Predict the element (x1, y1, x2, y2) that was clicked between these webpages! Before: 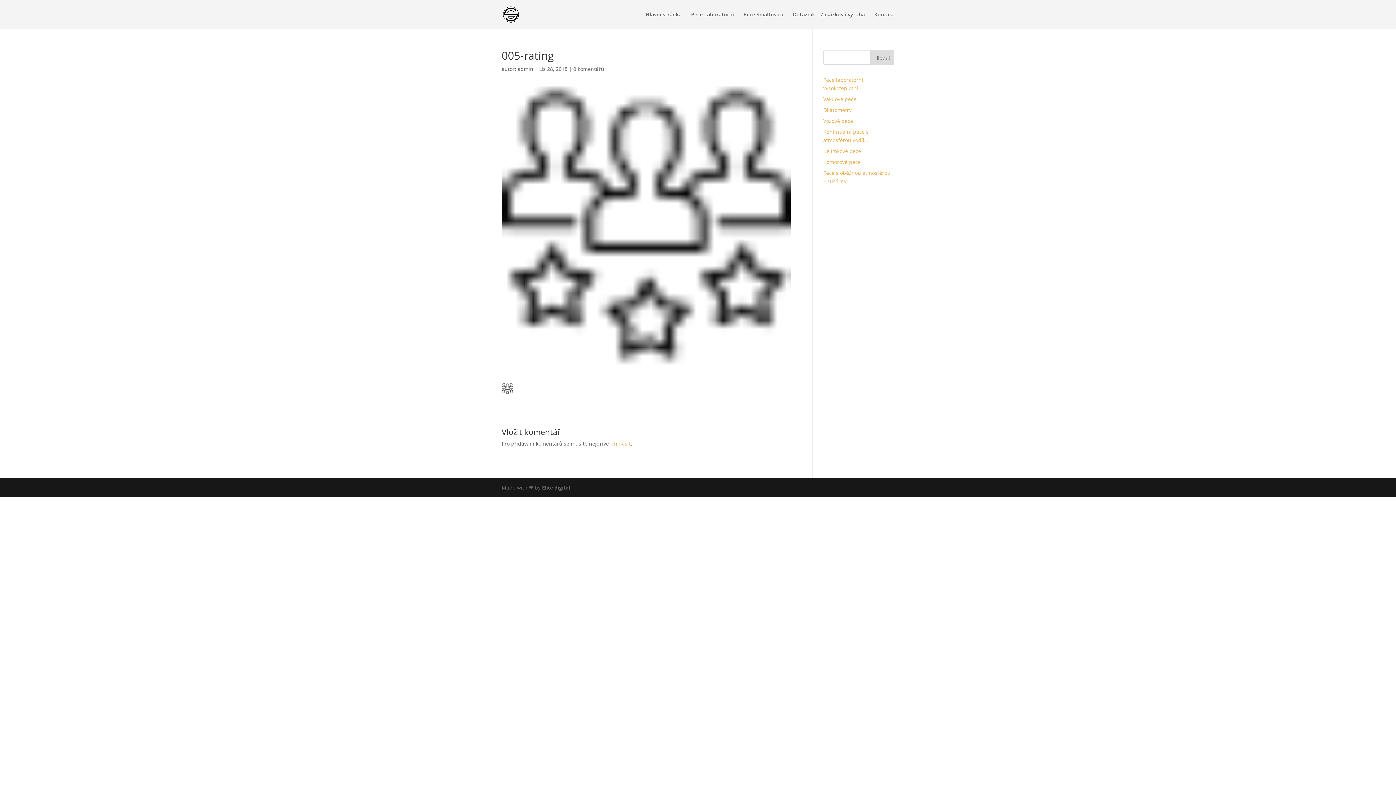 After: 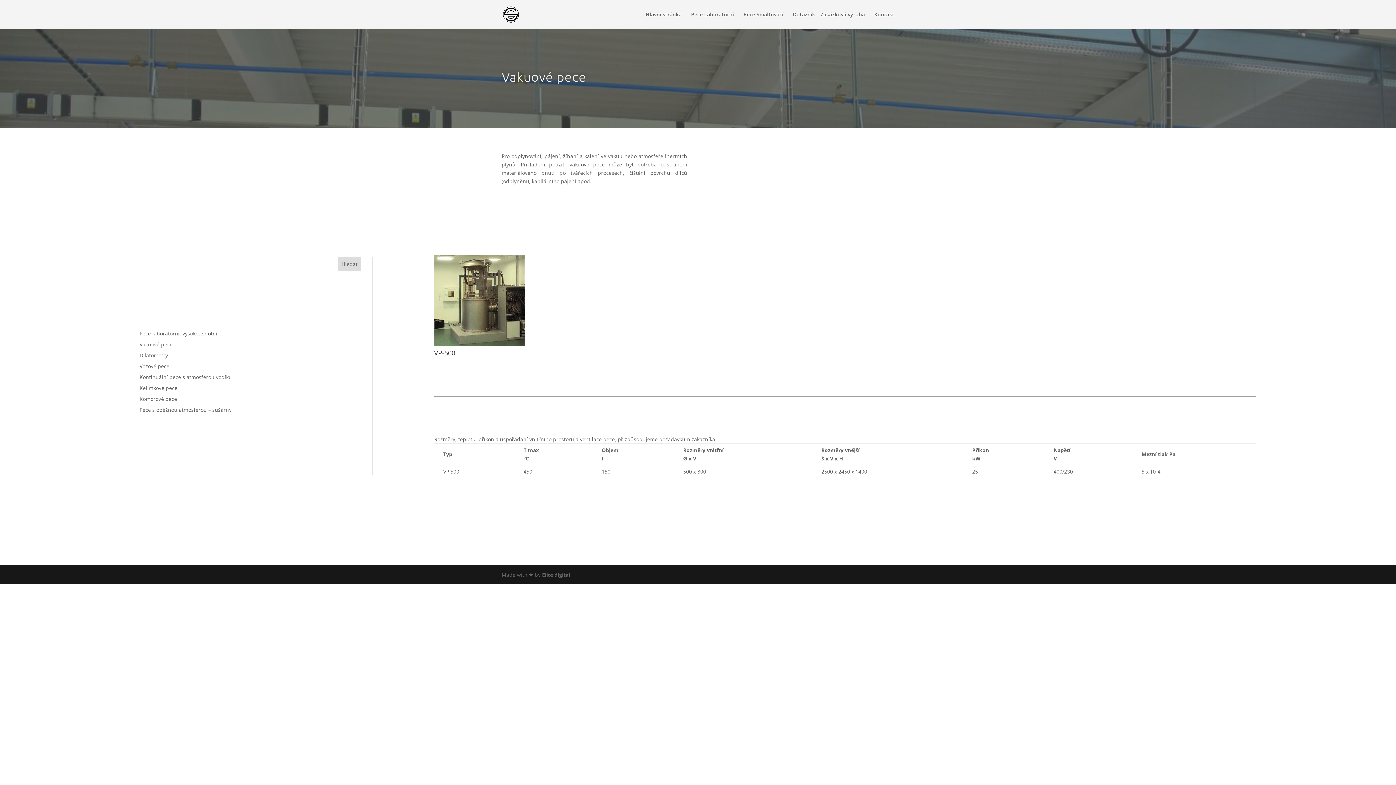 Action: bbox: (823, 95, 856, 102) label: Vakuové pece